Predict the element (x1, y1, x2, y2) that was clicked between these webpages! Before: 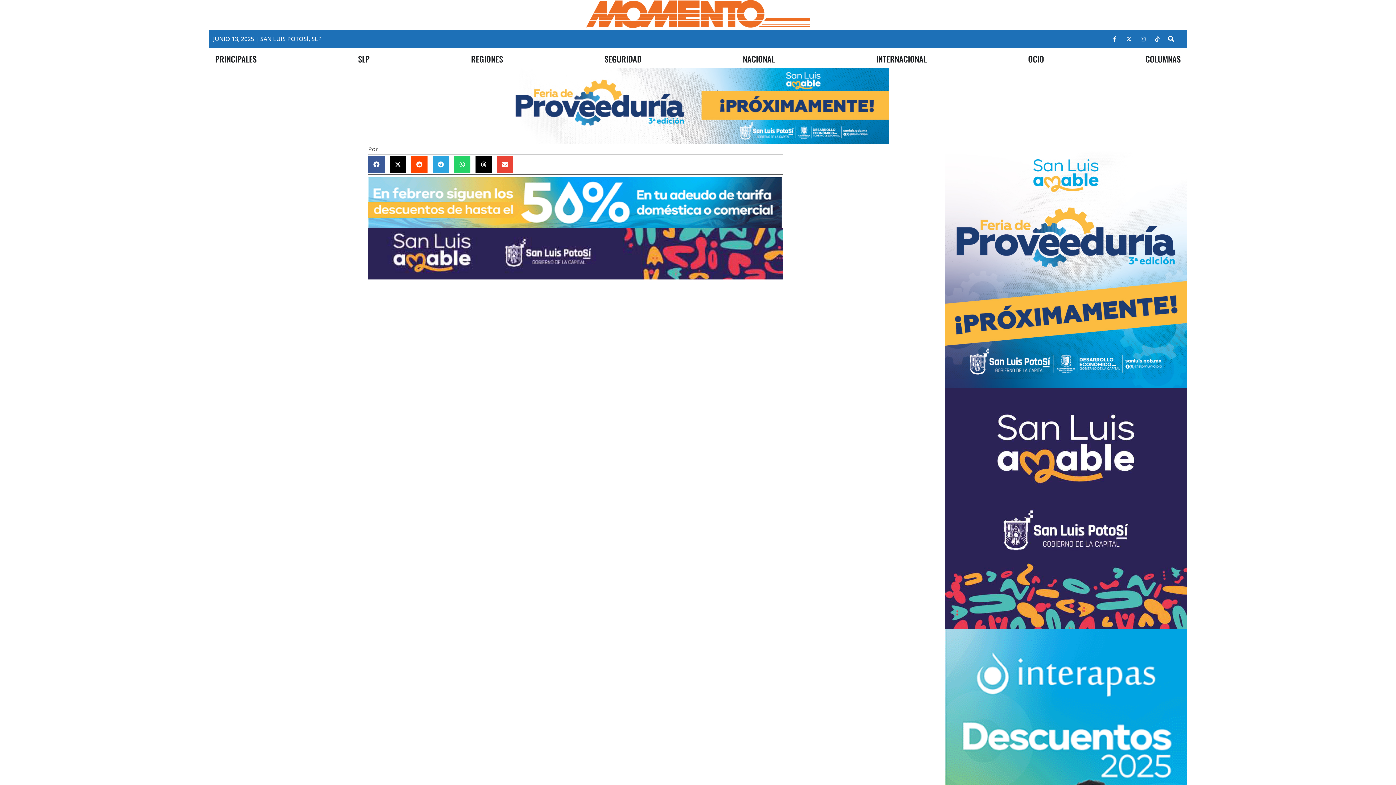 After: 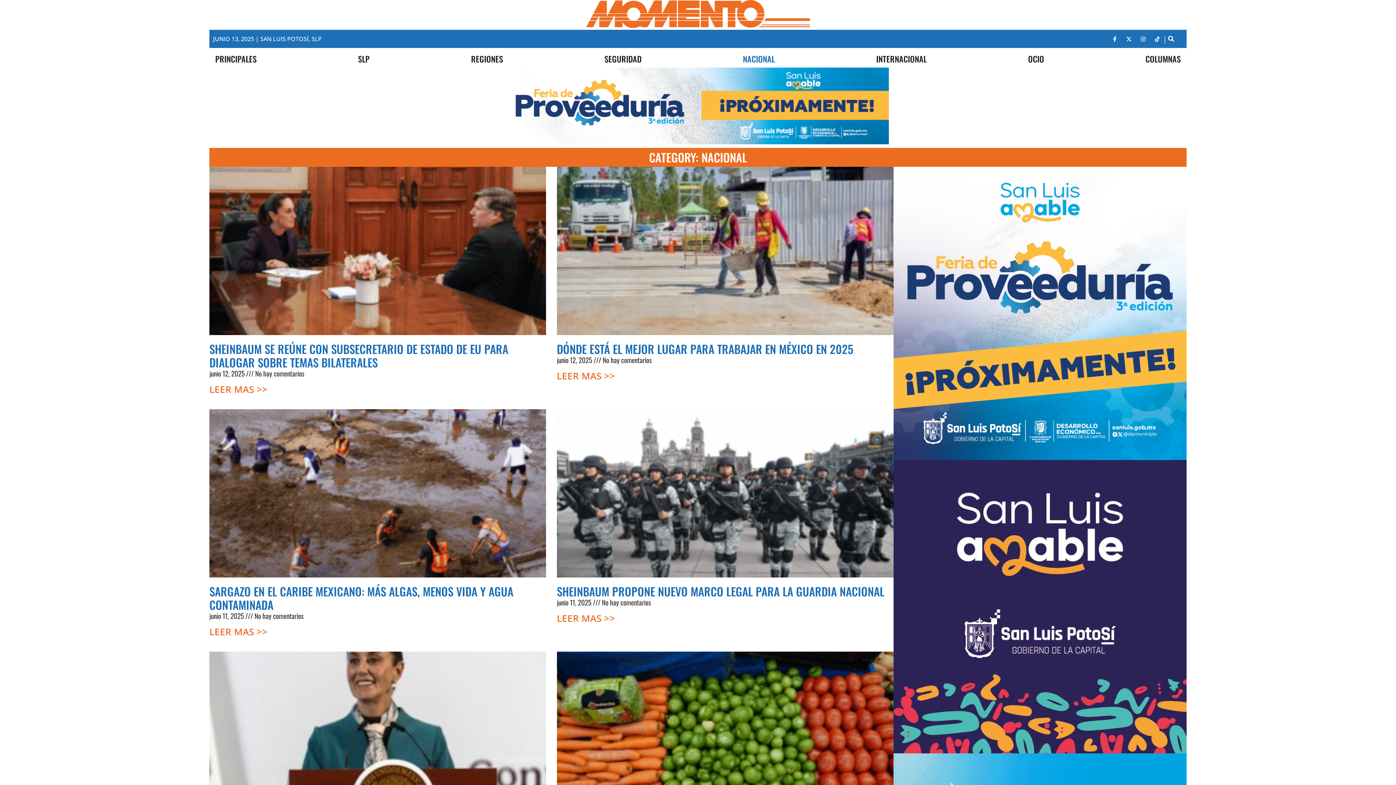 Action: bbox: (743, 52, 775, 64) label: NACIONAL